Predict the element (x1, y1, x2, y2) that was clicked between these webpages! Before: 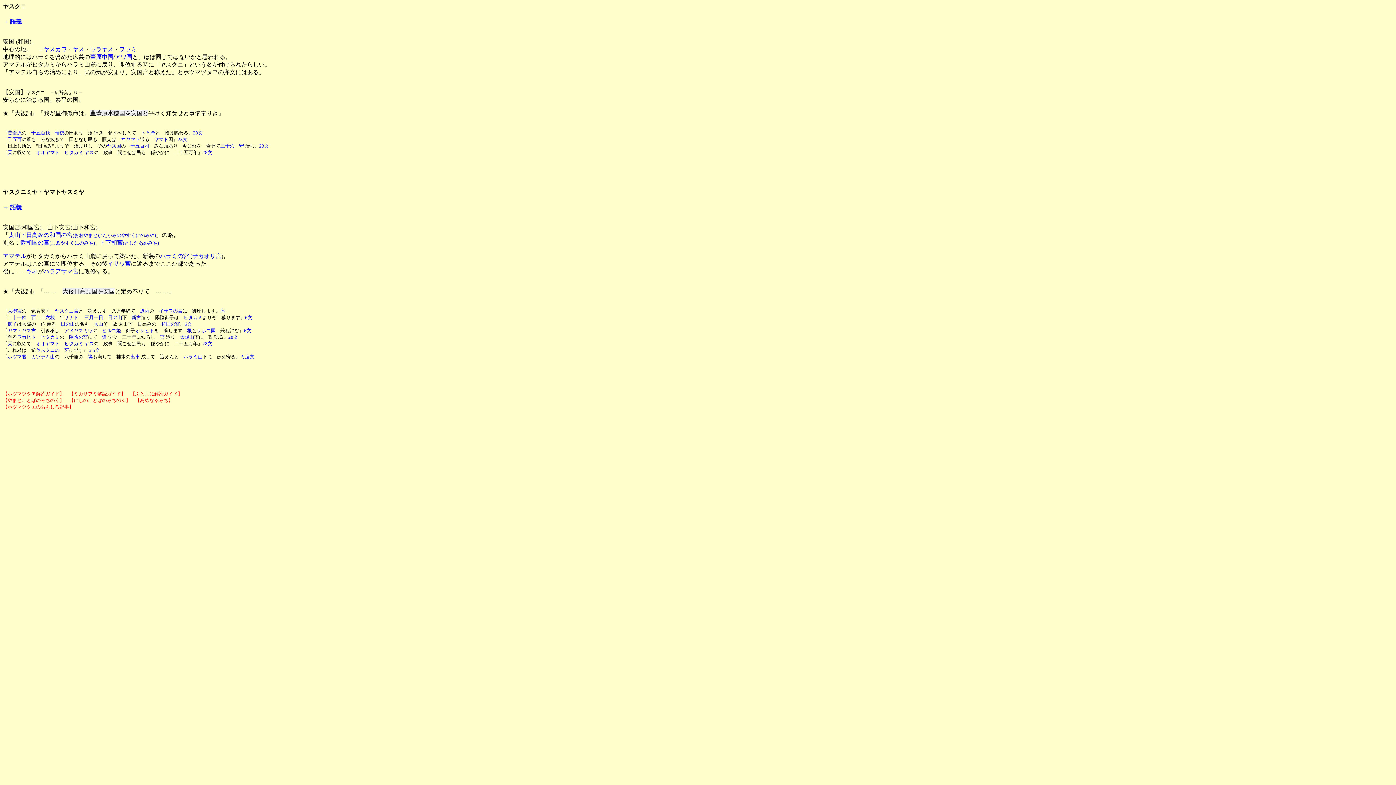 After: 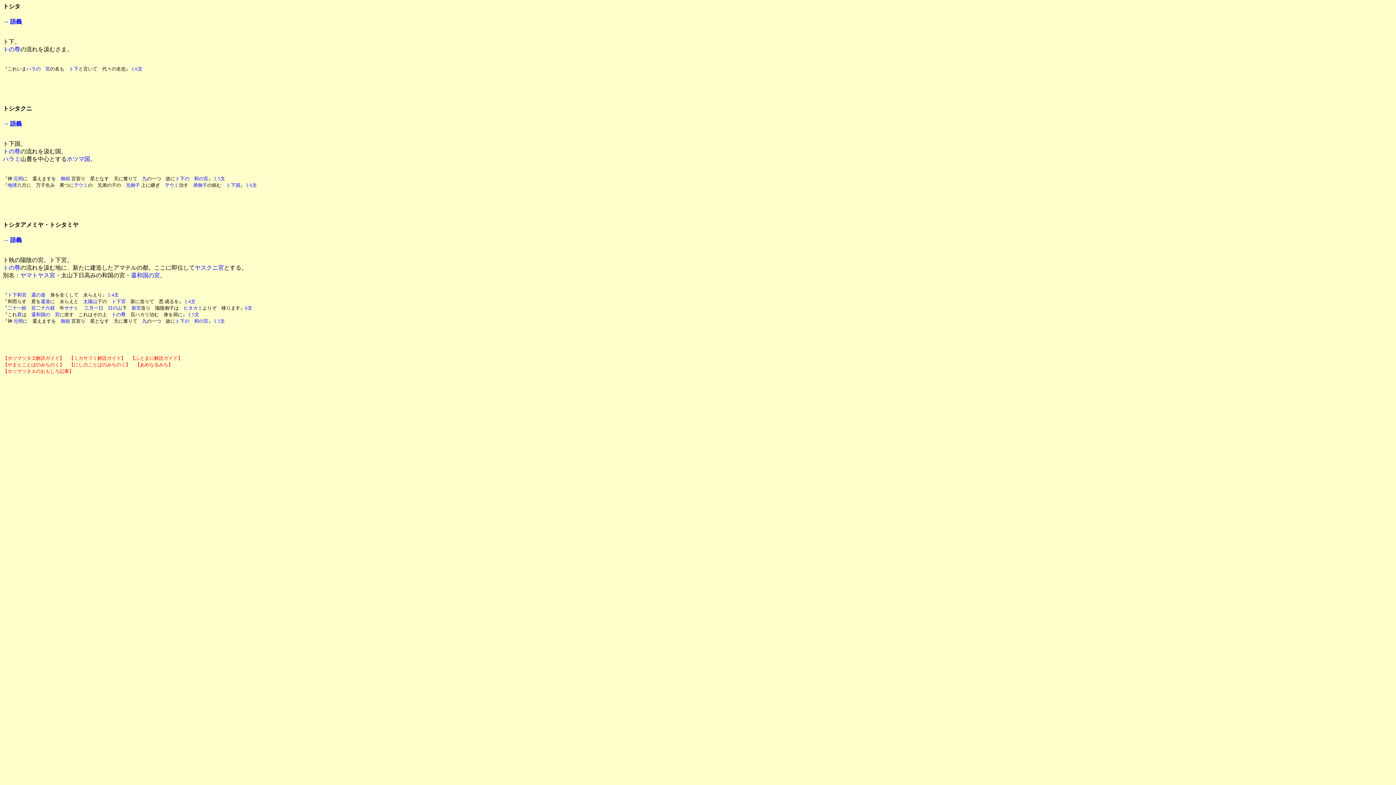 Action: label: ト下和宮(としたあめみや) bbox: (99, 239, 158, 245)